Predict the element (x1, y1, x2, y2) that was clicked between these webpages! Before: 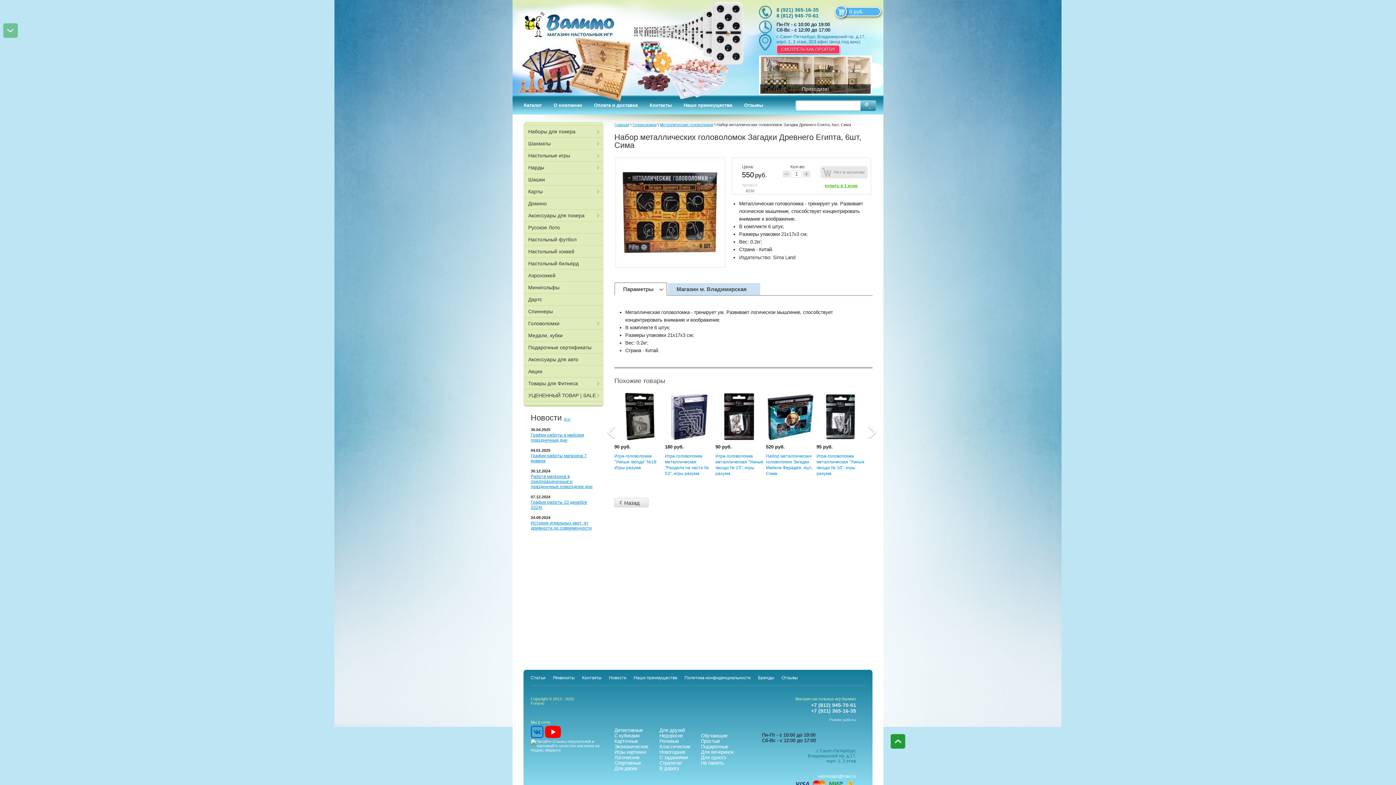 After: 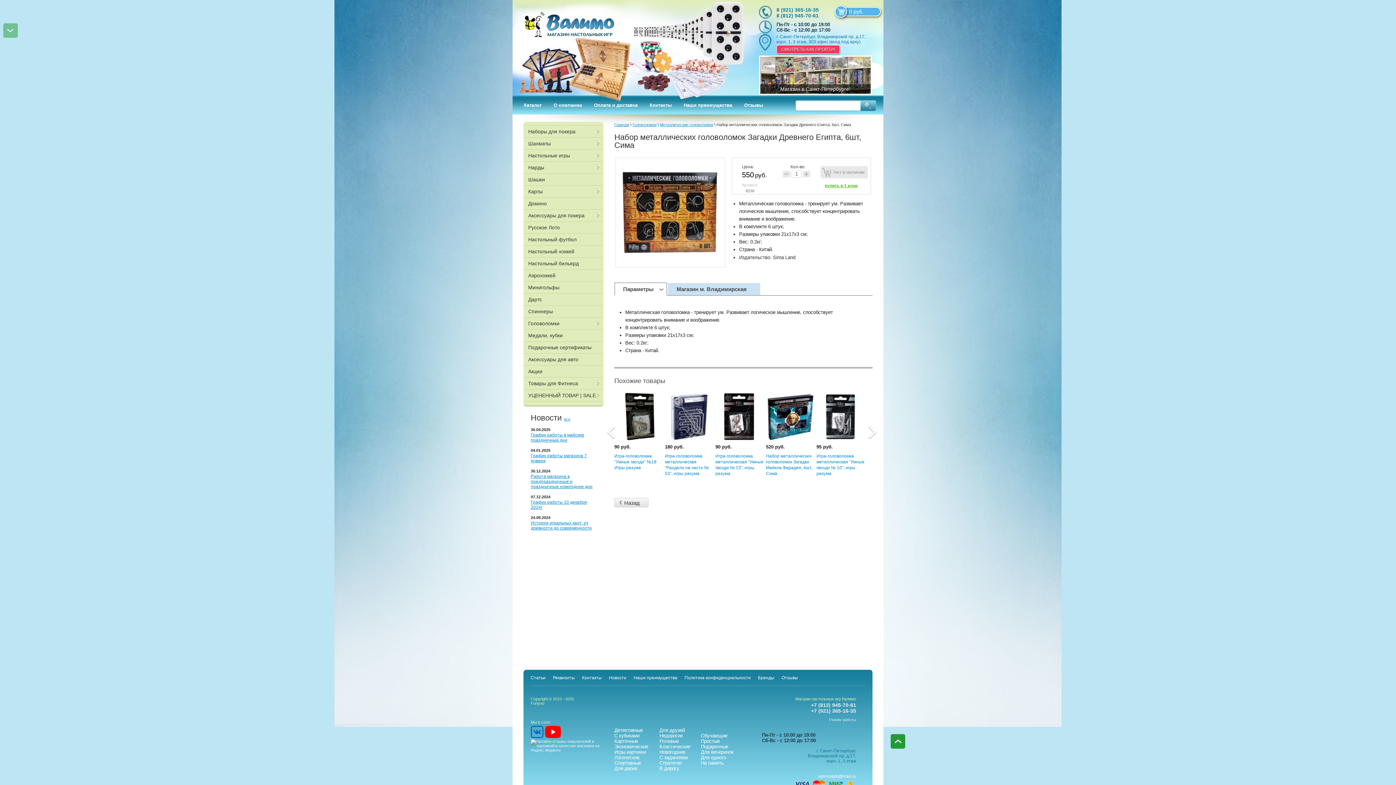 Action: bbox: (811, 708, 856, 714) label: +7 (921) 365-16-35